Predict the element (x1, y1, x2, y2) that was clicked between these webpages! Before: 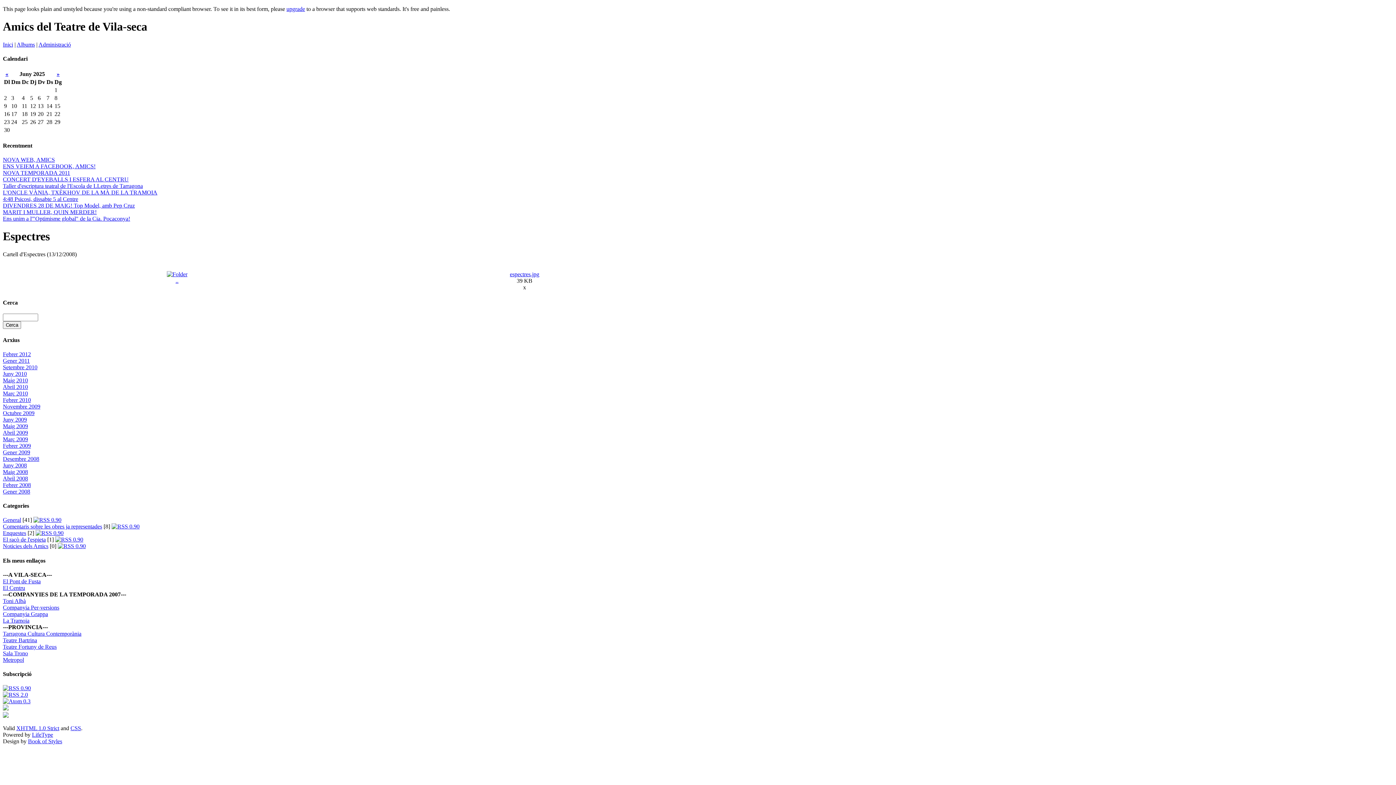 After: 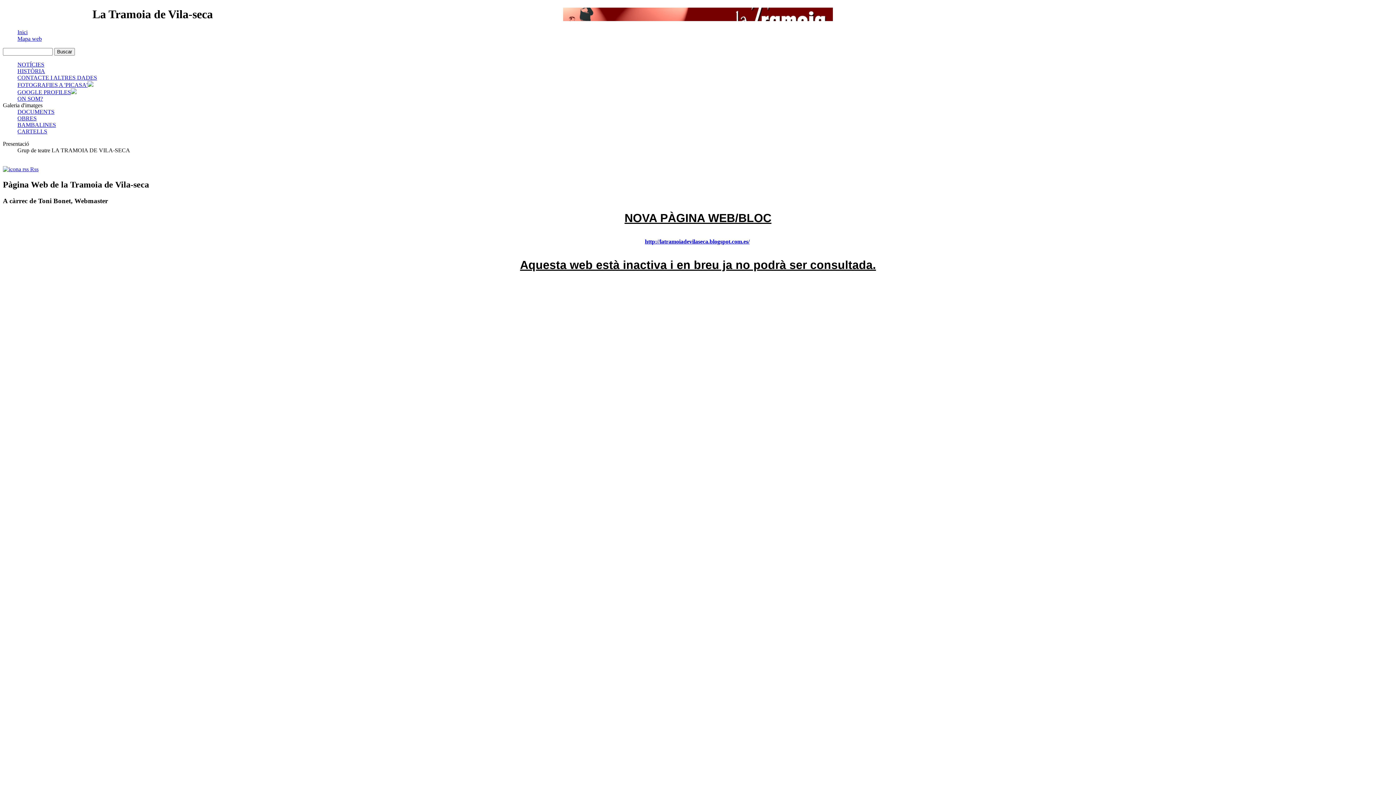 Action: bbox: (2, 617, 29, 623) label: La Tramoia